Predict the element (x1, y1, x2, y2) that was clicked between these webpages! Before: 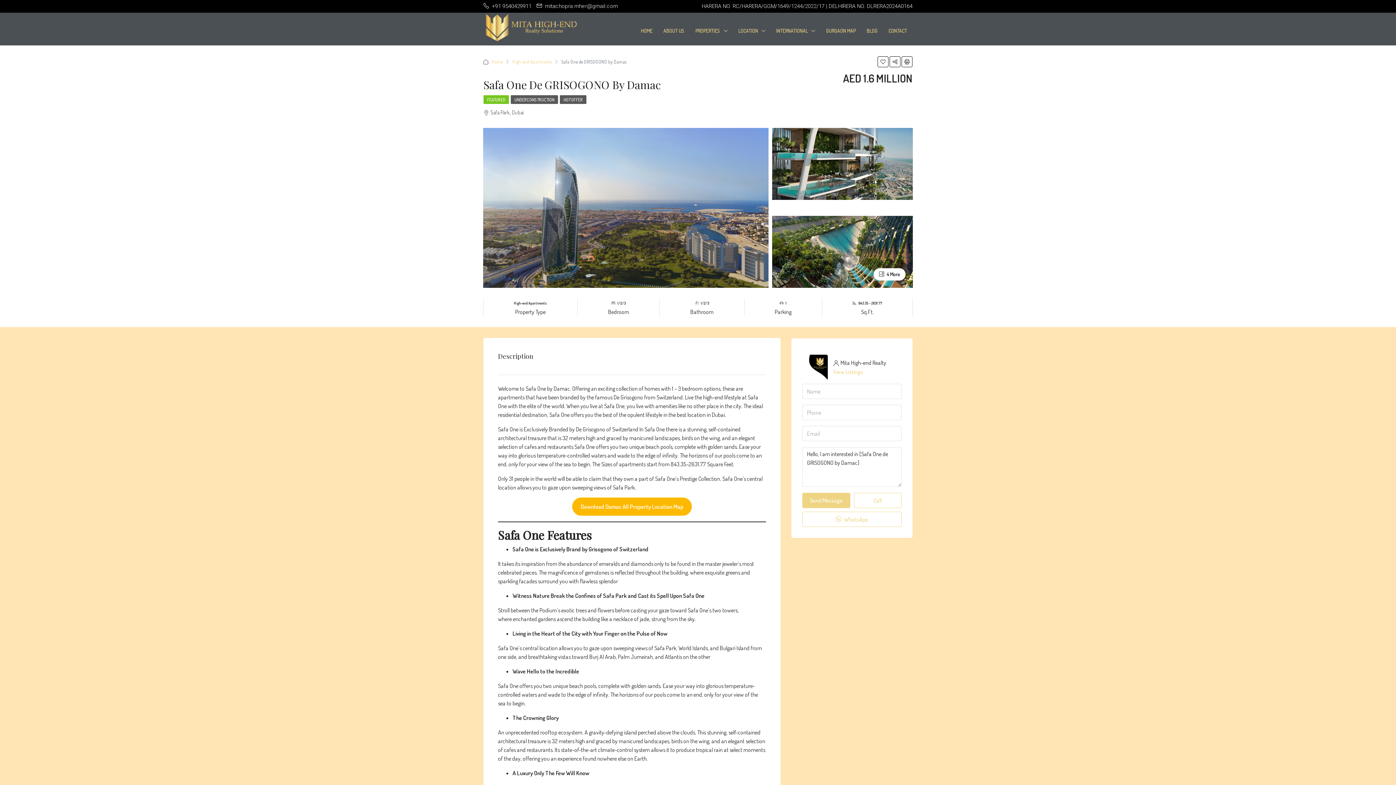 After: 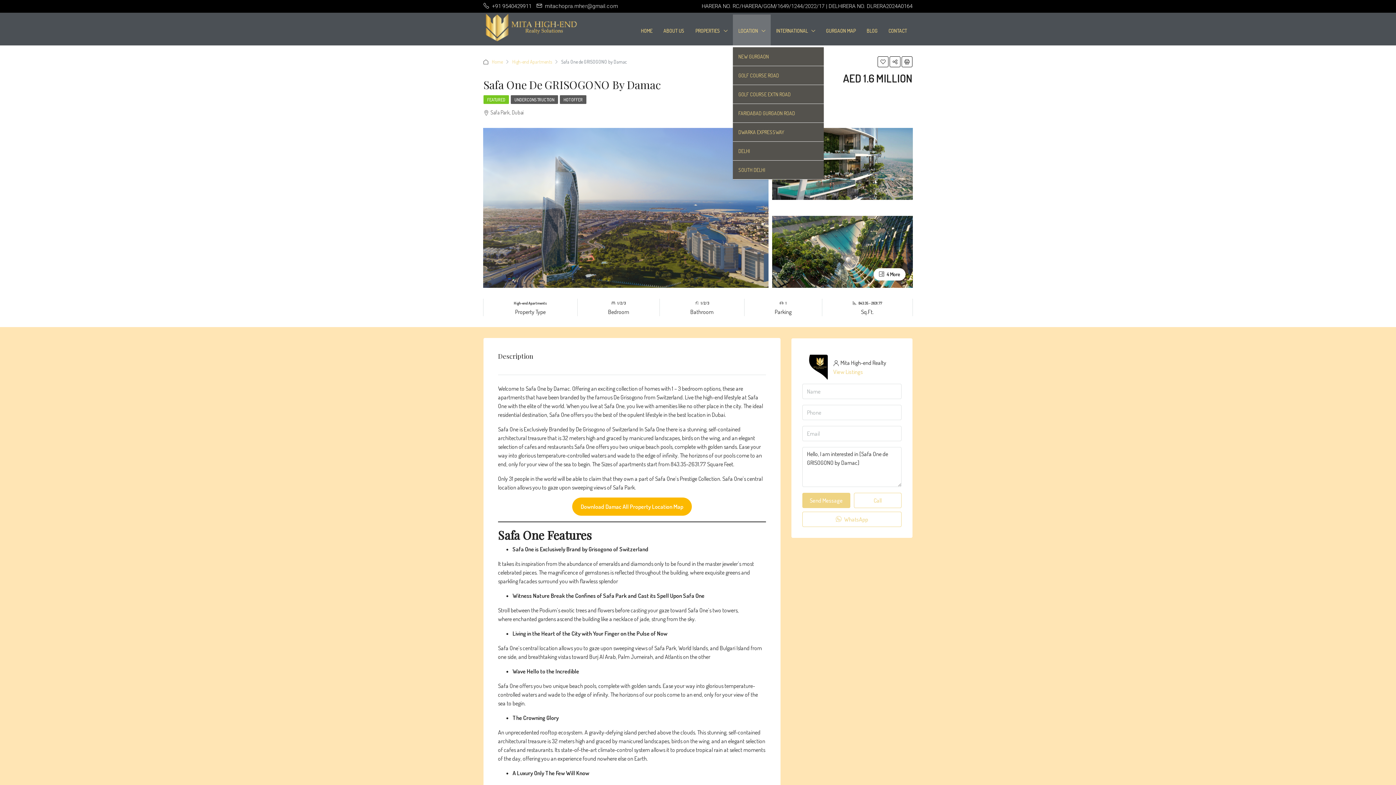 Action: label: LOCATION bbox: (733, 14, 770, 47)